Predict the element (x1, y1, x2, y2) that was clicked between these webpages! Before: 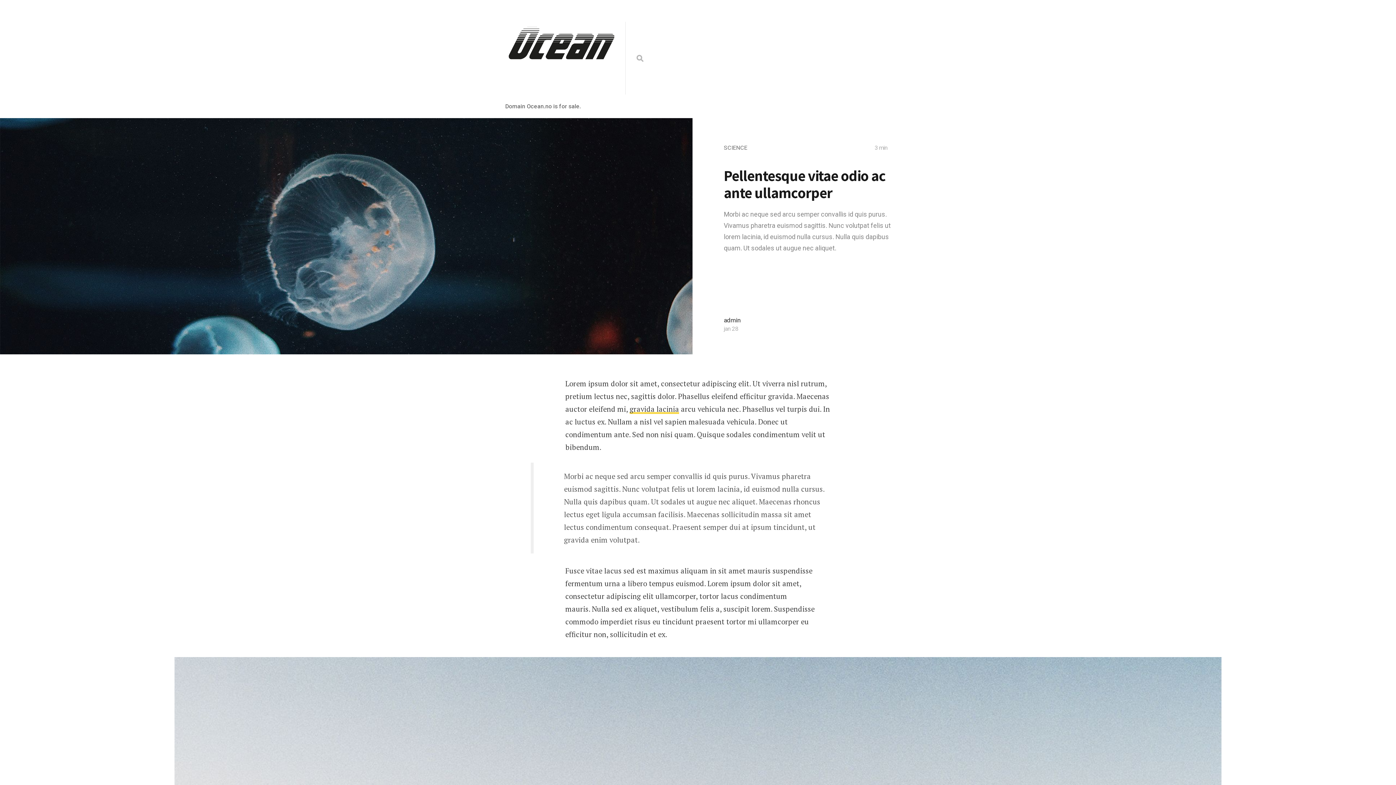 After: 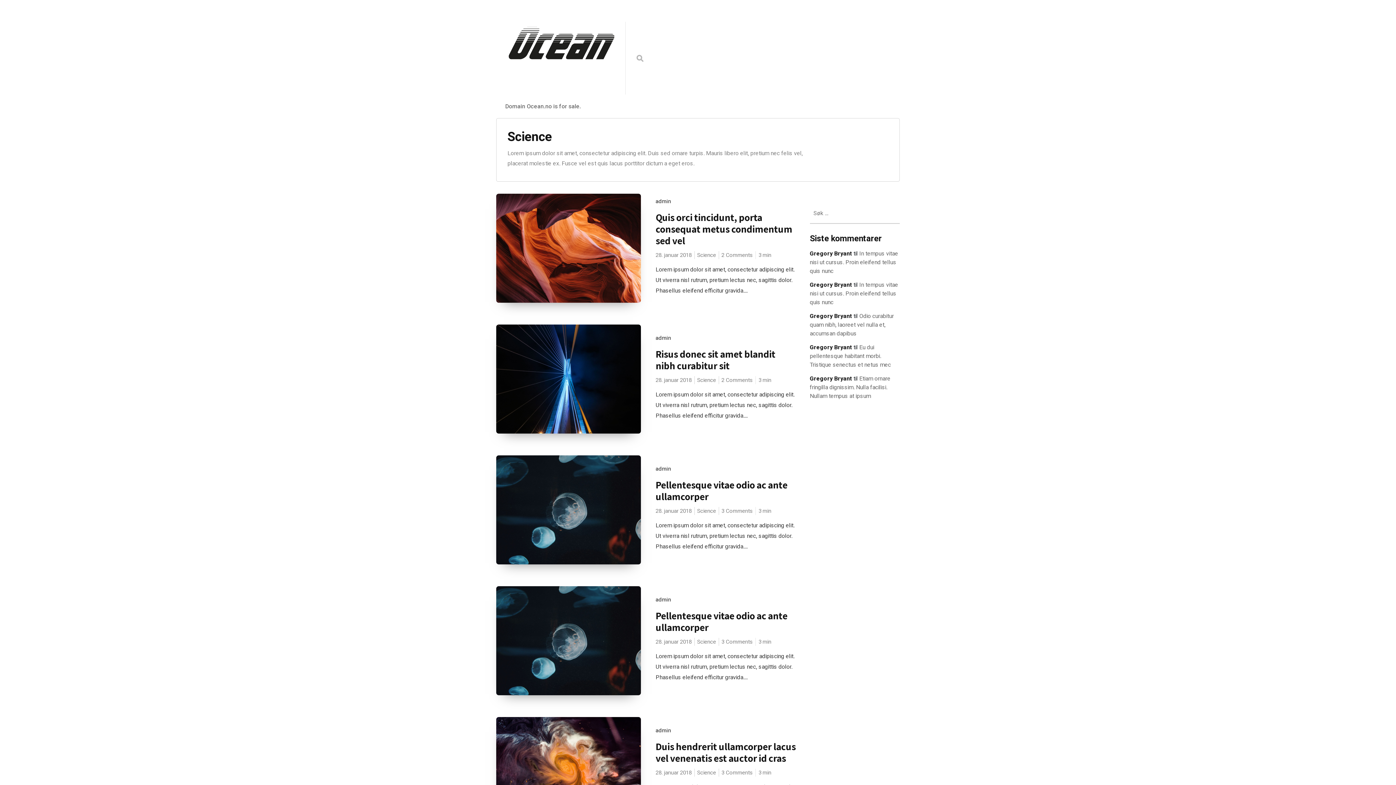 Action: label: SCIENCE bbox: (724, 143, 747, 152)